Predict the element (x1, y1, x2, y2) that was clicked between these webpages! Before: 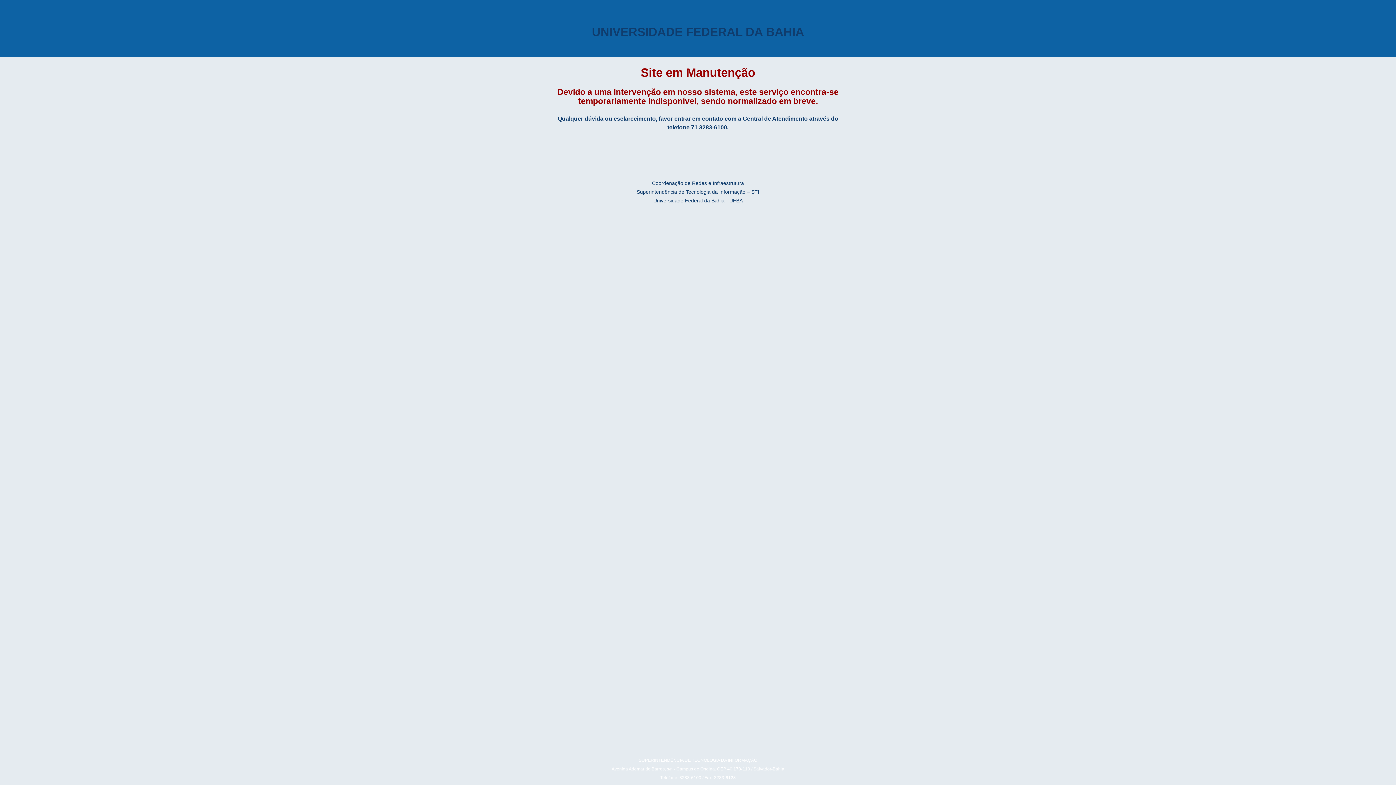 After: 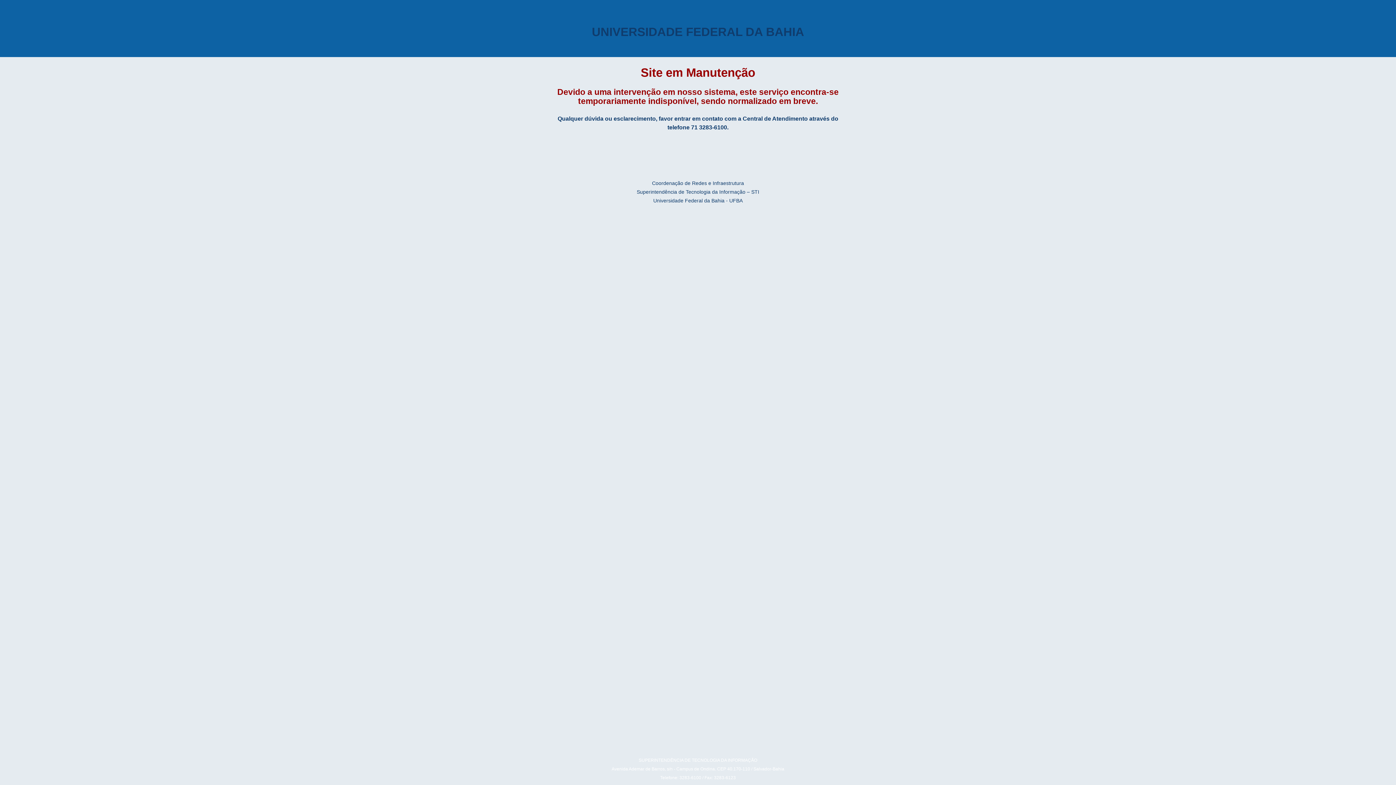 Action: bbox: (592, 25, 804, 38) label: UNIVERSIDADE FEDERAL DA BAHIA